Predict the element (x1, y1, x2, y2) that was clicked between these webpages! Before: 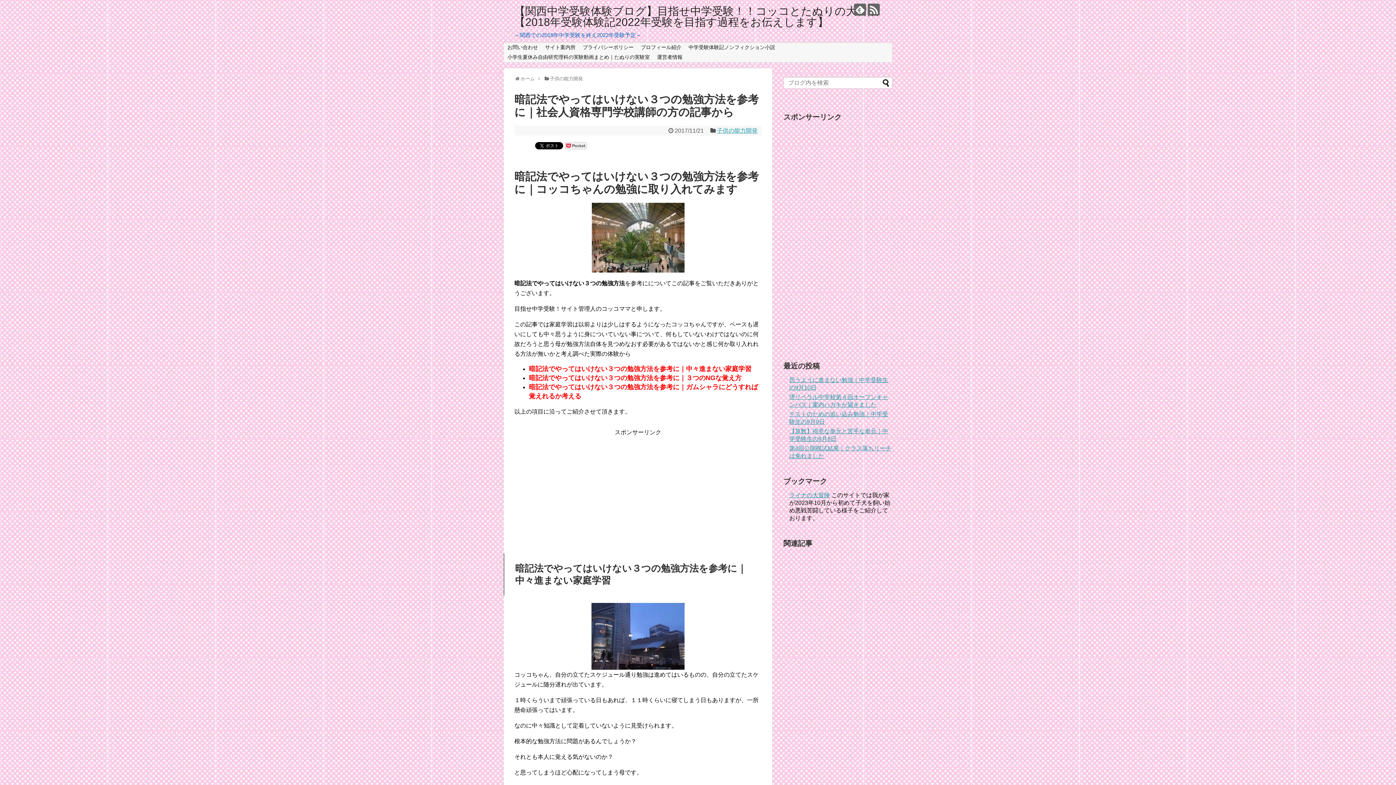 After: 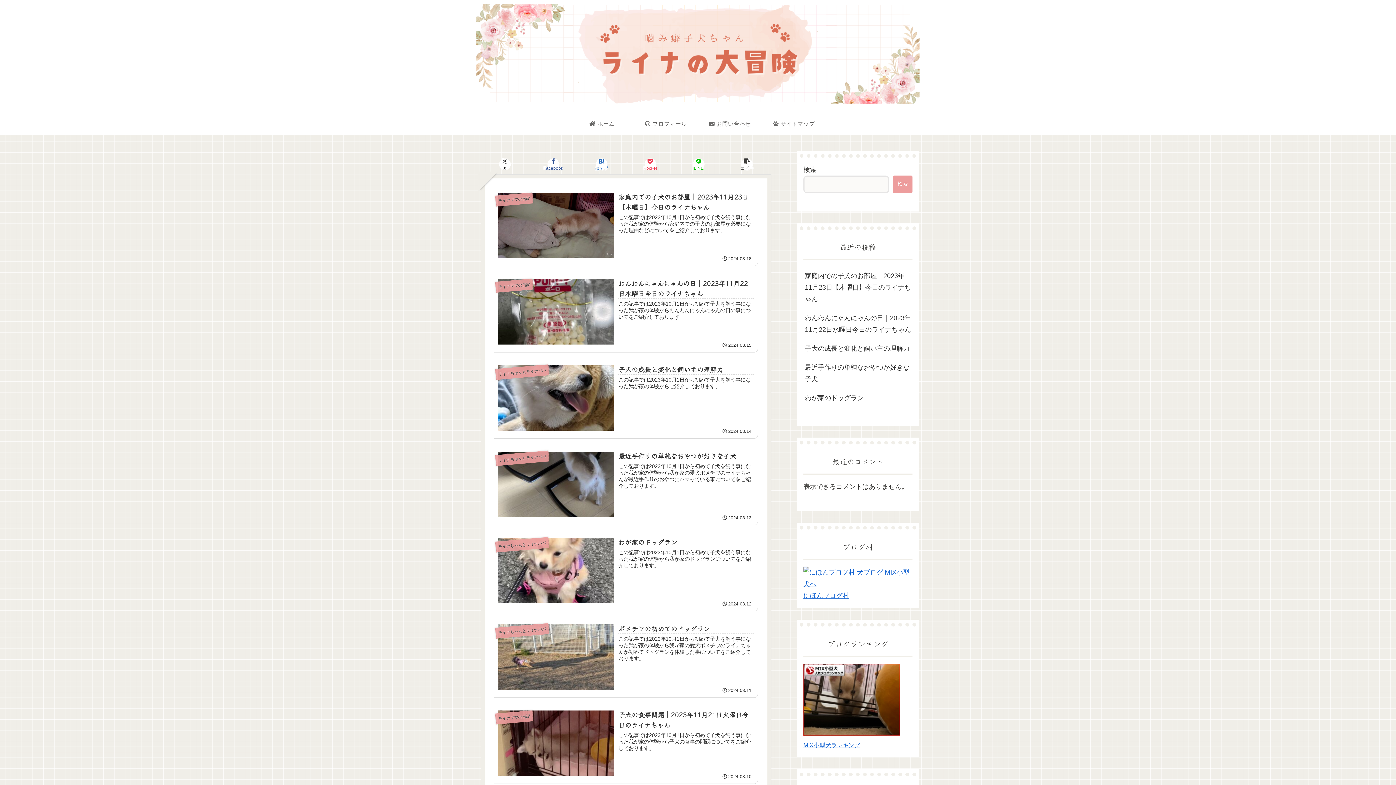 Action: bbox: (789, 492, 830, 498) label: ライナの大冒険